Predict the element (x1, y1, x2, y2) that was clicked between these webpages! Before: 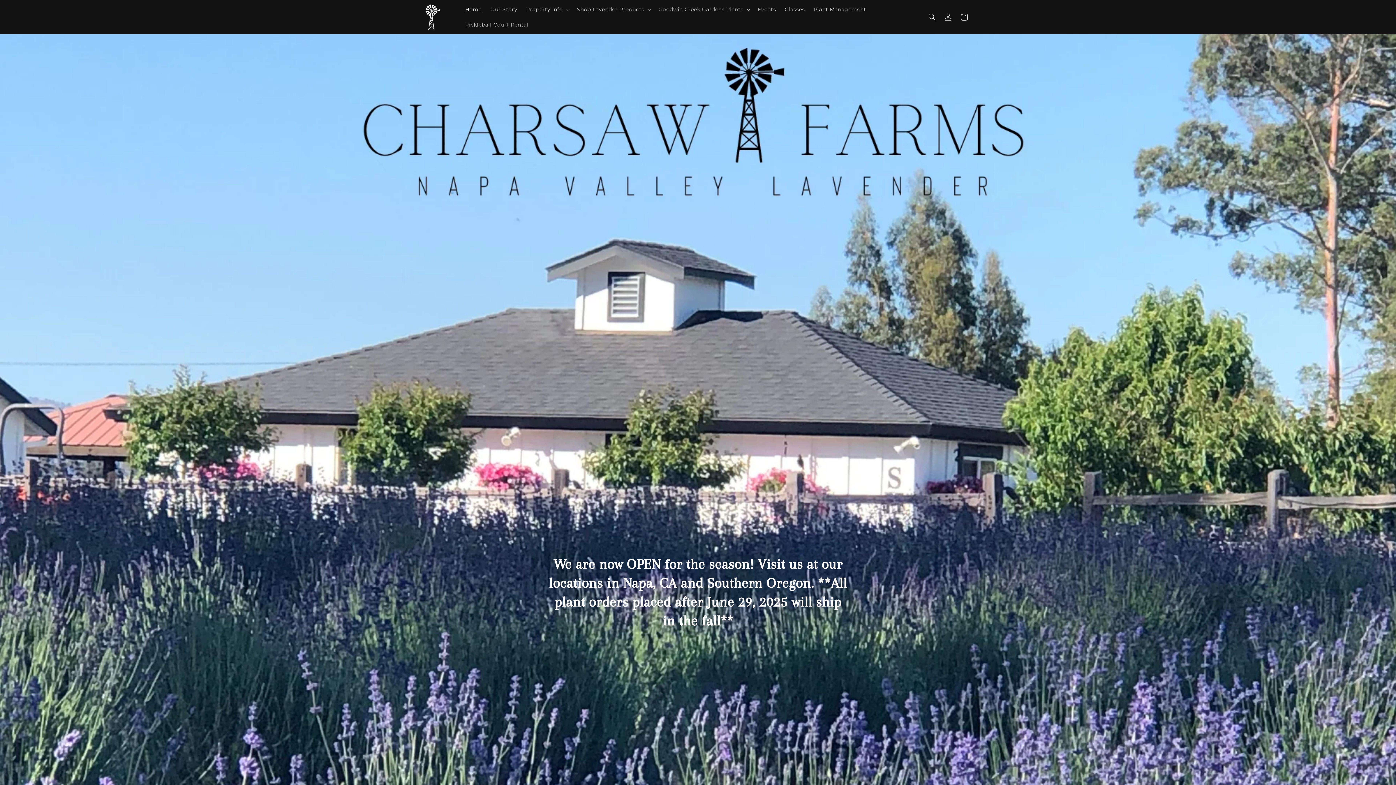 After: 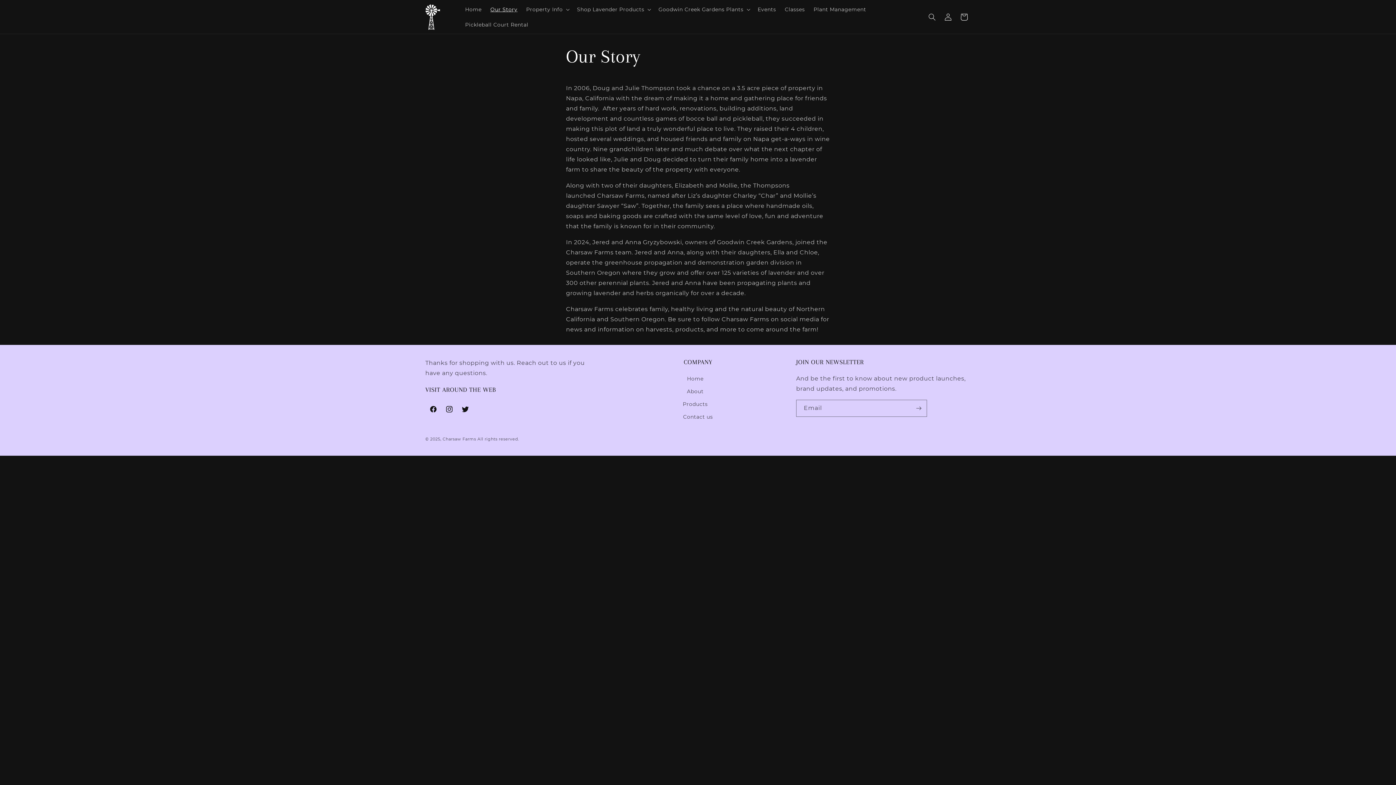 Action: label: Our Story bbox: (486, 1, 521, 16)